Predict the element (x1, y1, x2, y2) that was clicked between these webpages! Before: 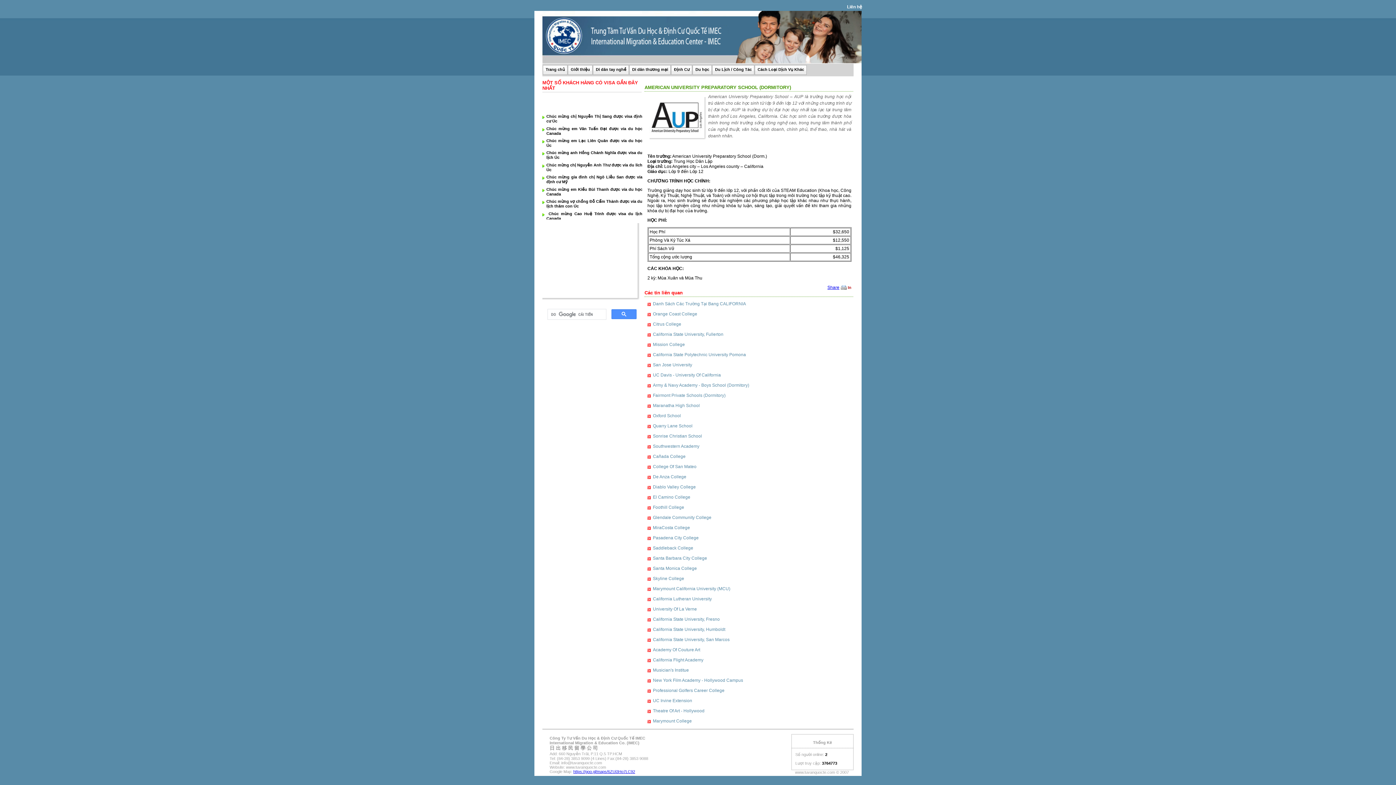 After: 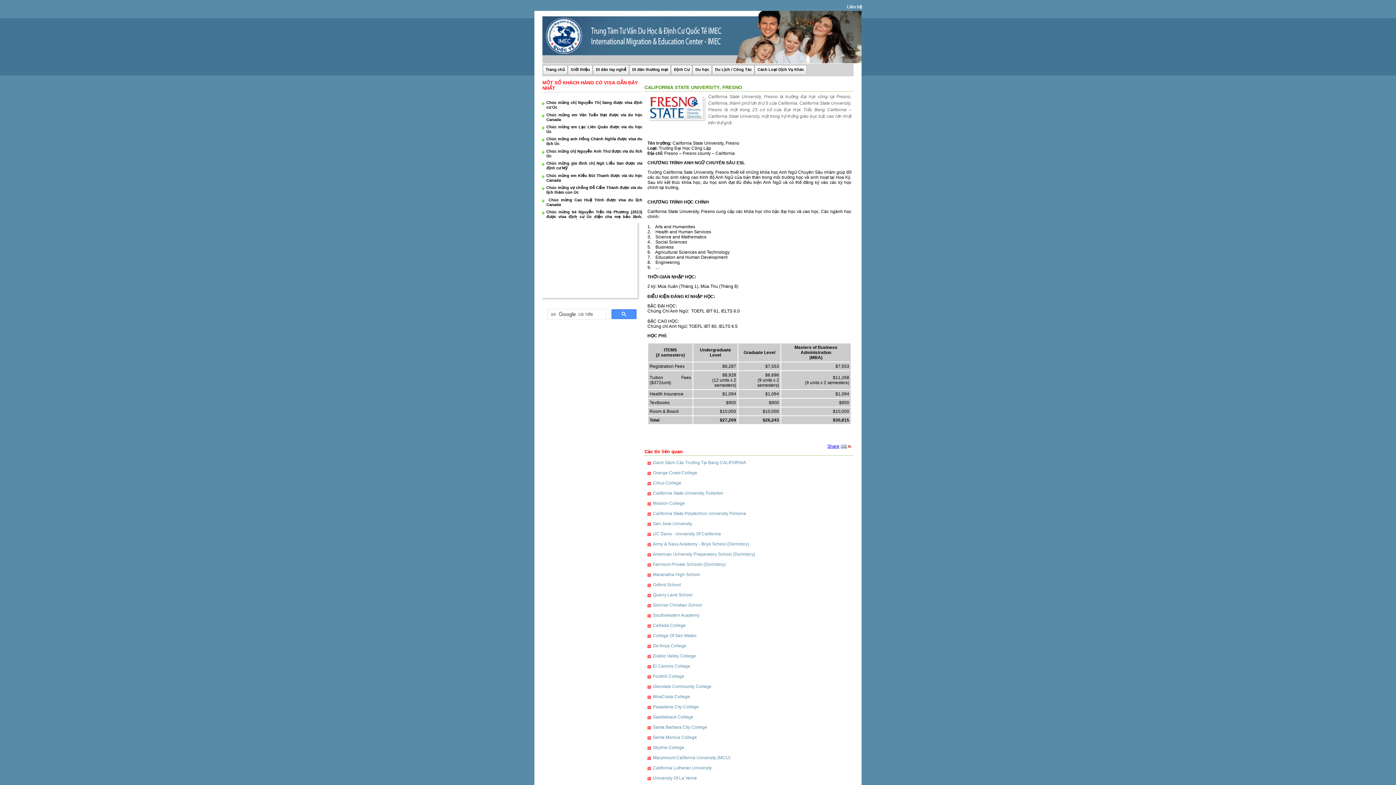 Action: label: California State University, Fresno bbox: (653, 617, 720, 622)